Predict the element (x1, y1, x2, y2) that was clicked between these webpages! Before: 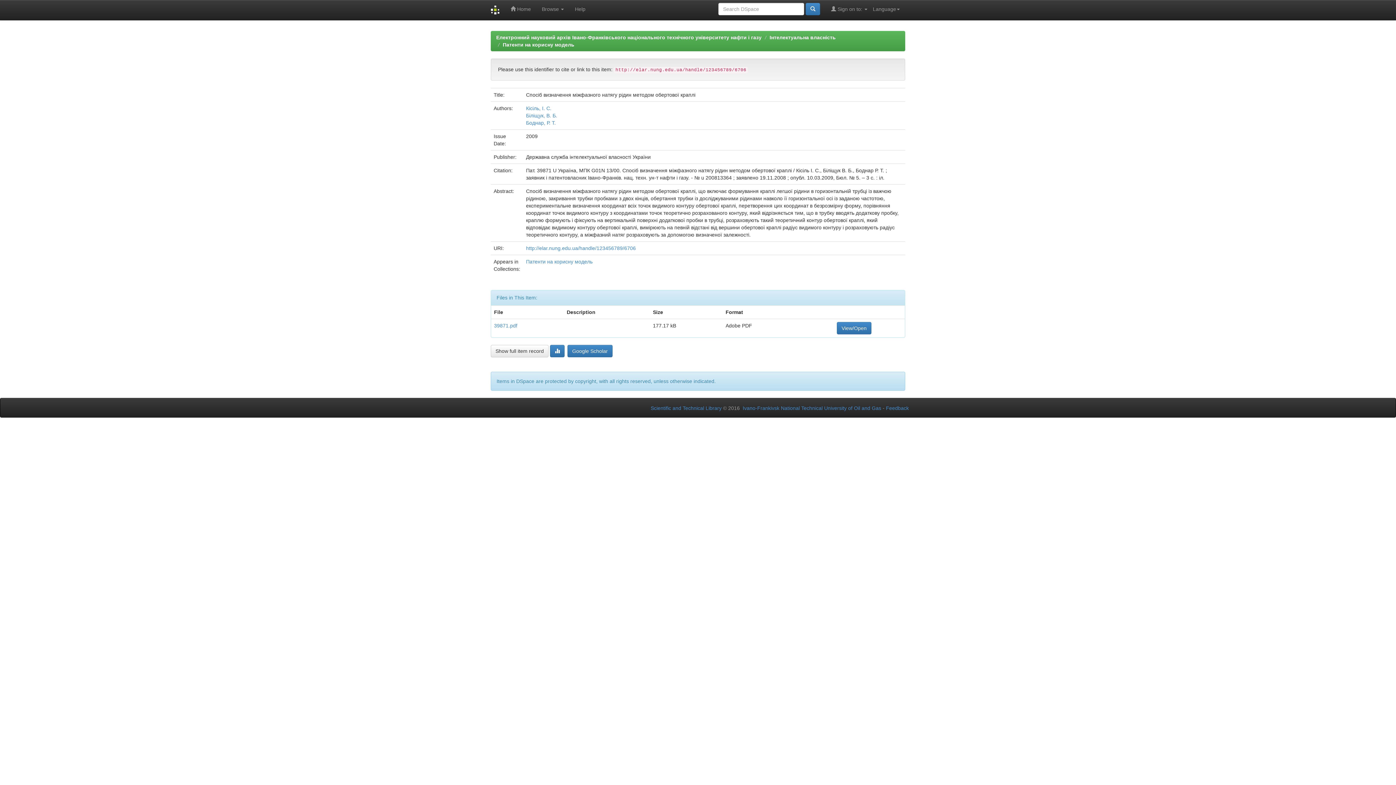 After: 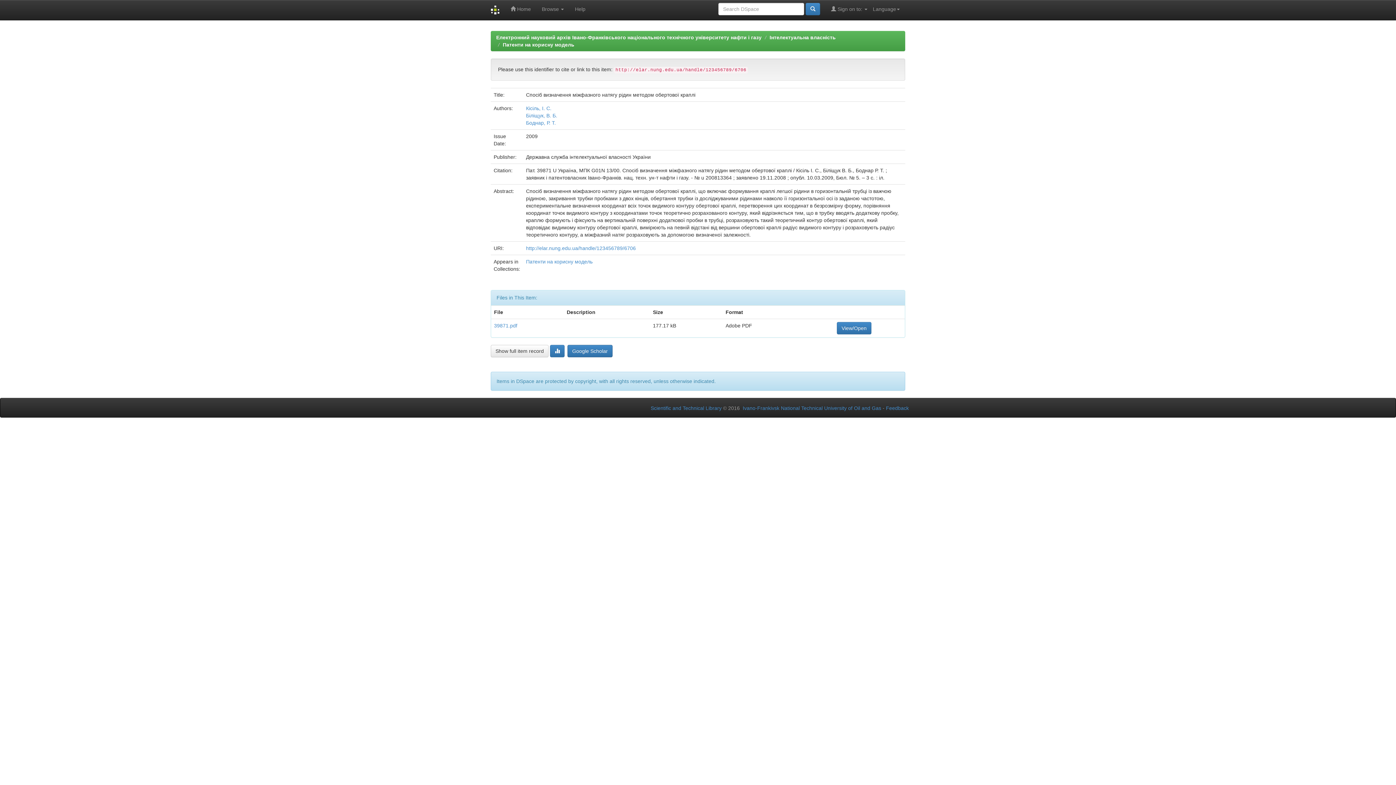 Action: label: Google Scholar bbox: (567, 345, 612, 357)